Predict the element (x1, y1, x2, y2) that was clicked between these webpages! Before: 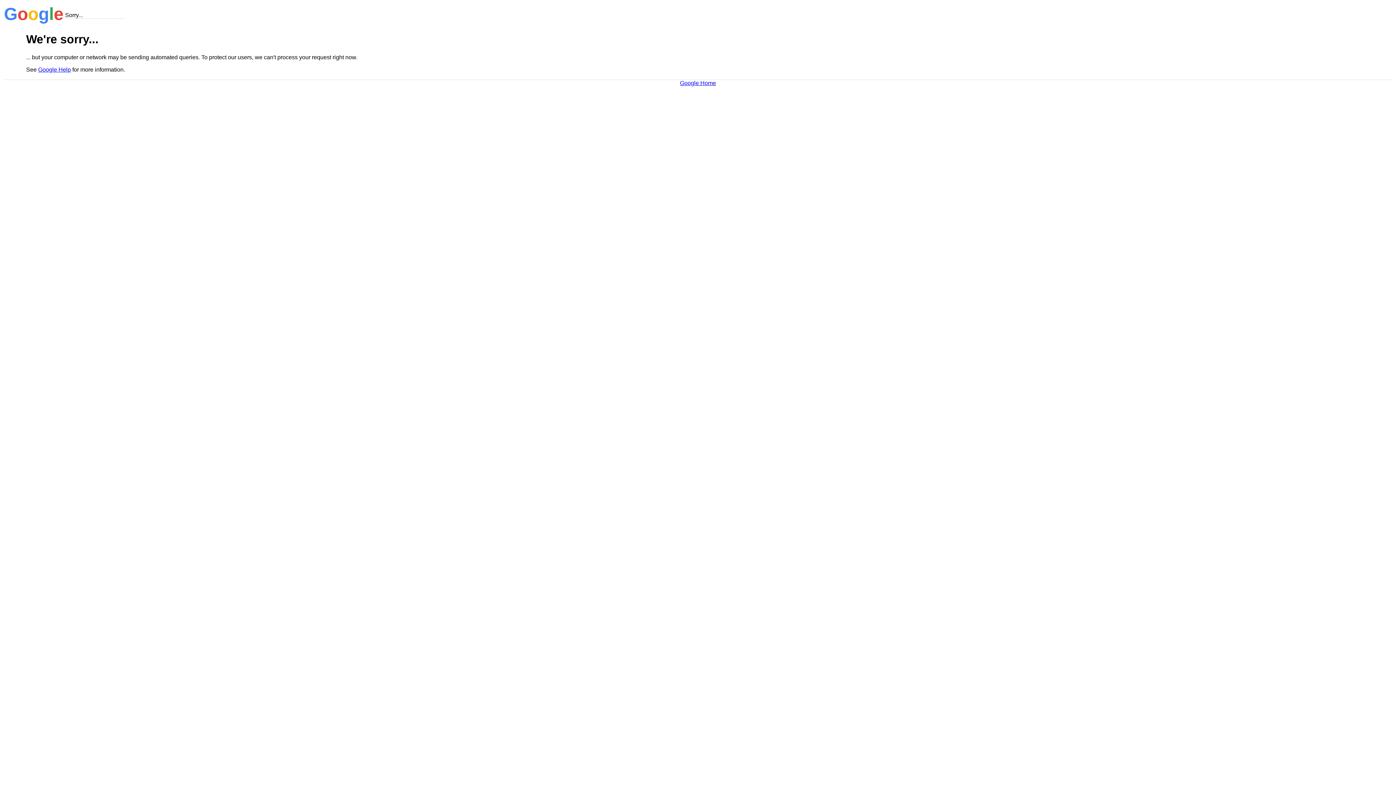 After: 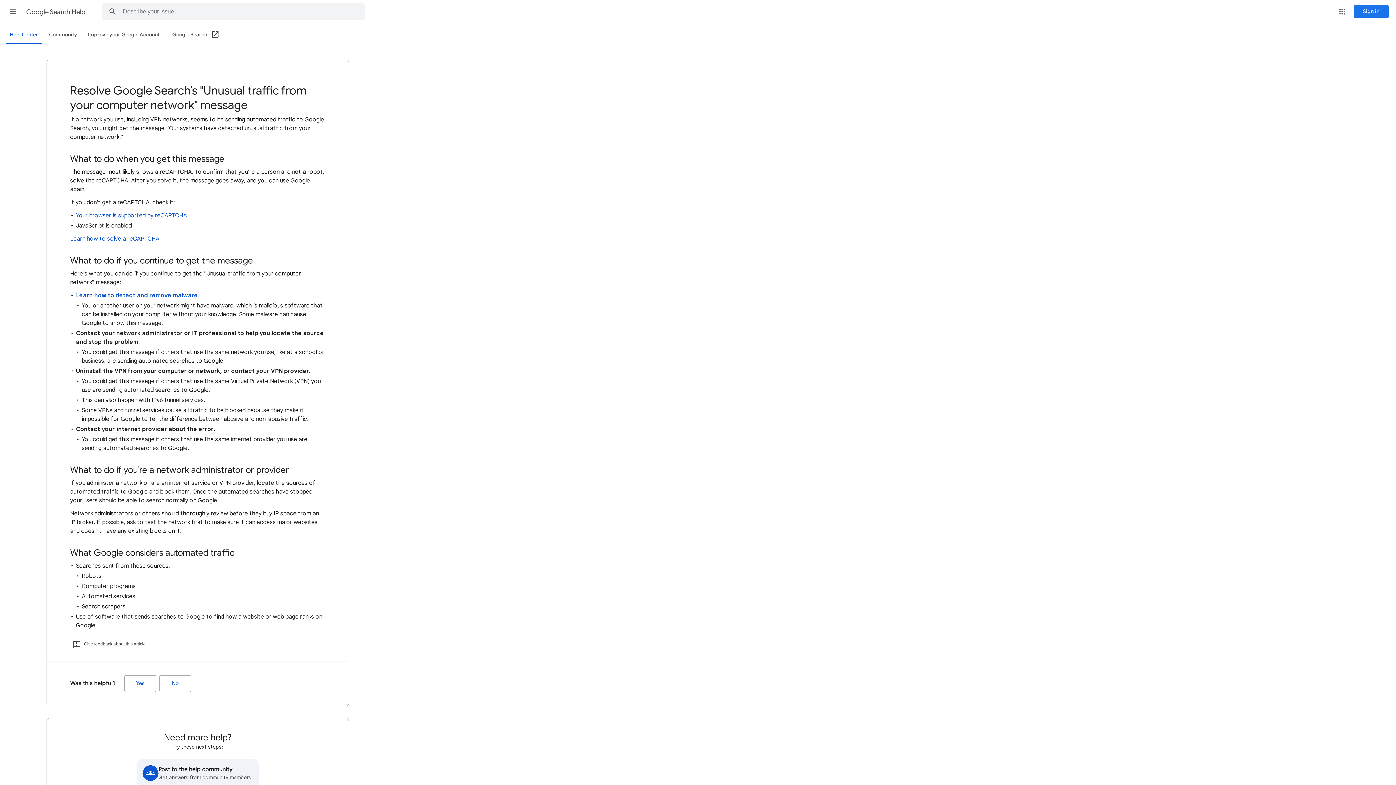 Action: bbox: (38, 66, 70, 72) label: Google Help